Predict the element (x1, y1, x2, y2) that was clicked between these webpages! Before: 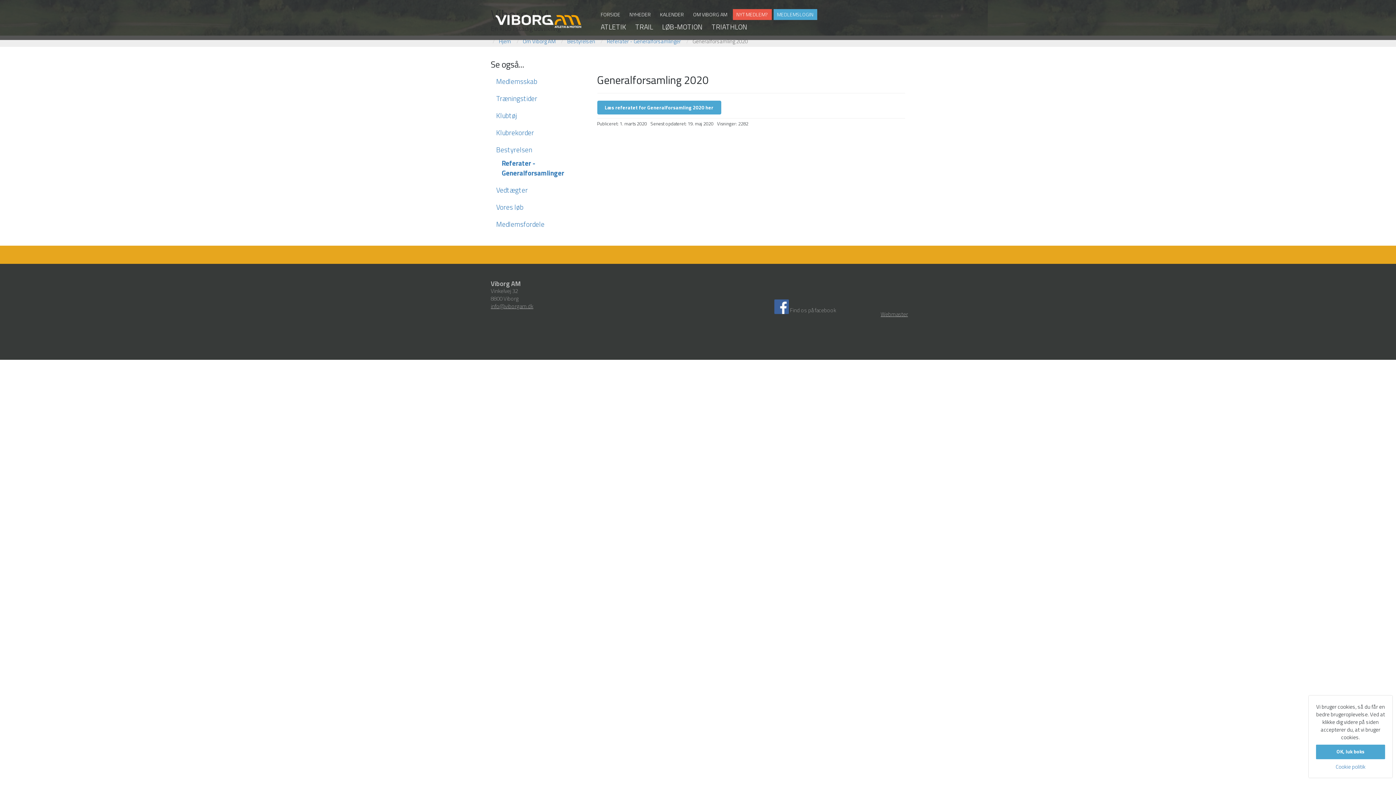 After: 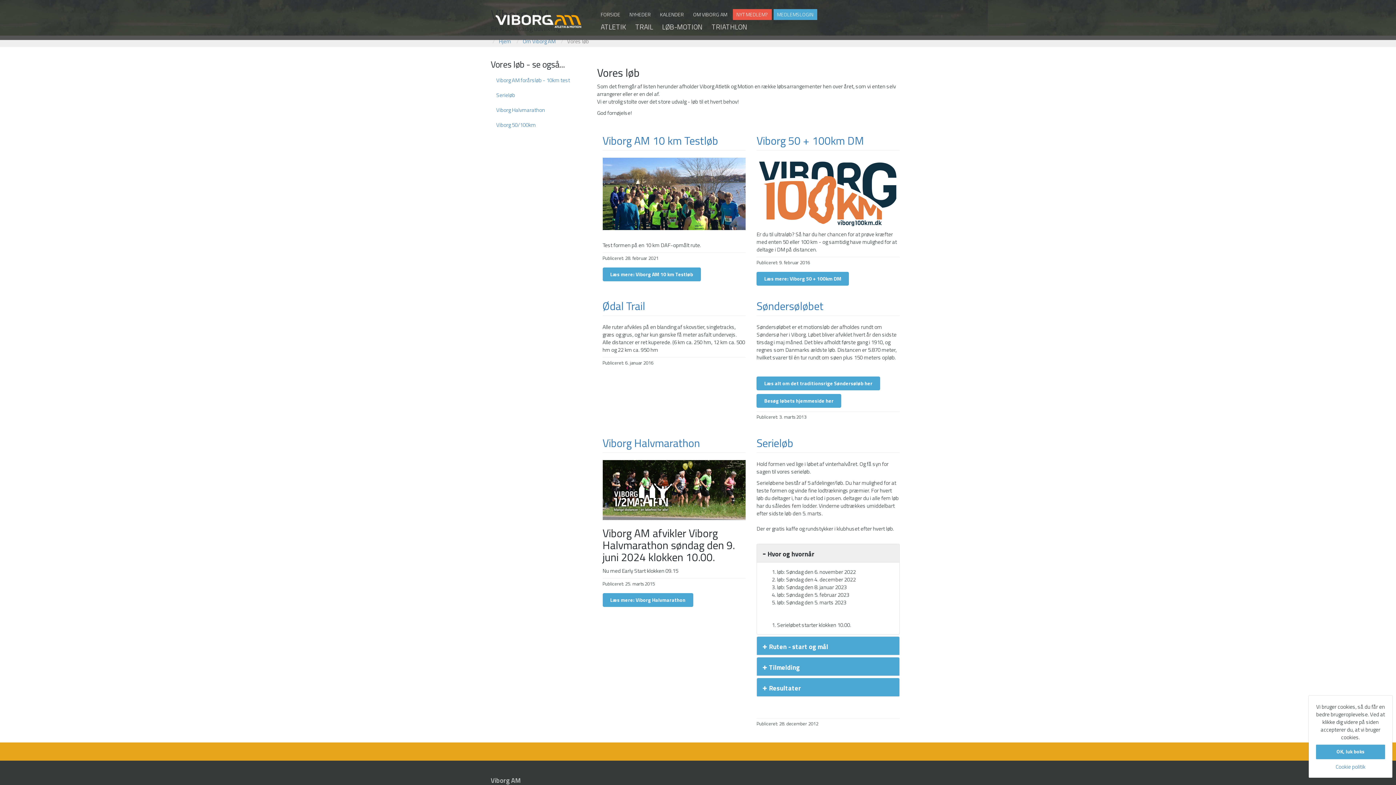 Action: label: Vores løb bbox: (490, 198, 586, 215)